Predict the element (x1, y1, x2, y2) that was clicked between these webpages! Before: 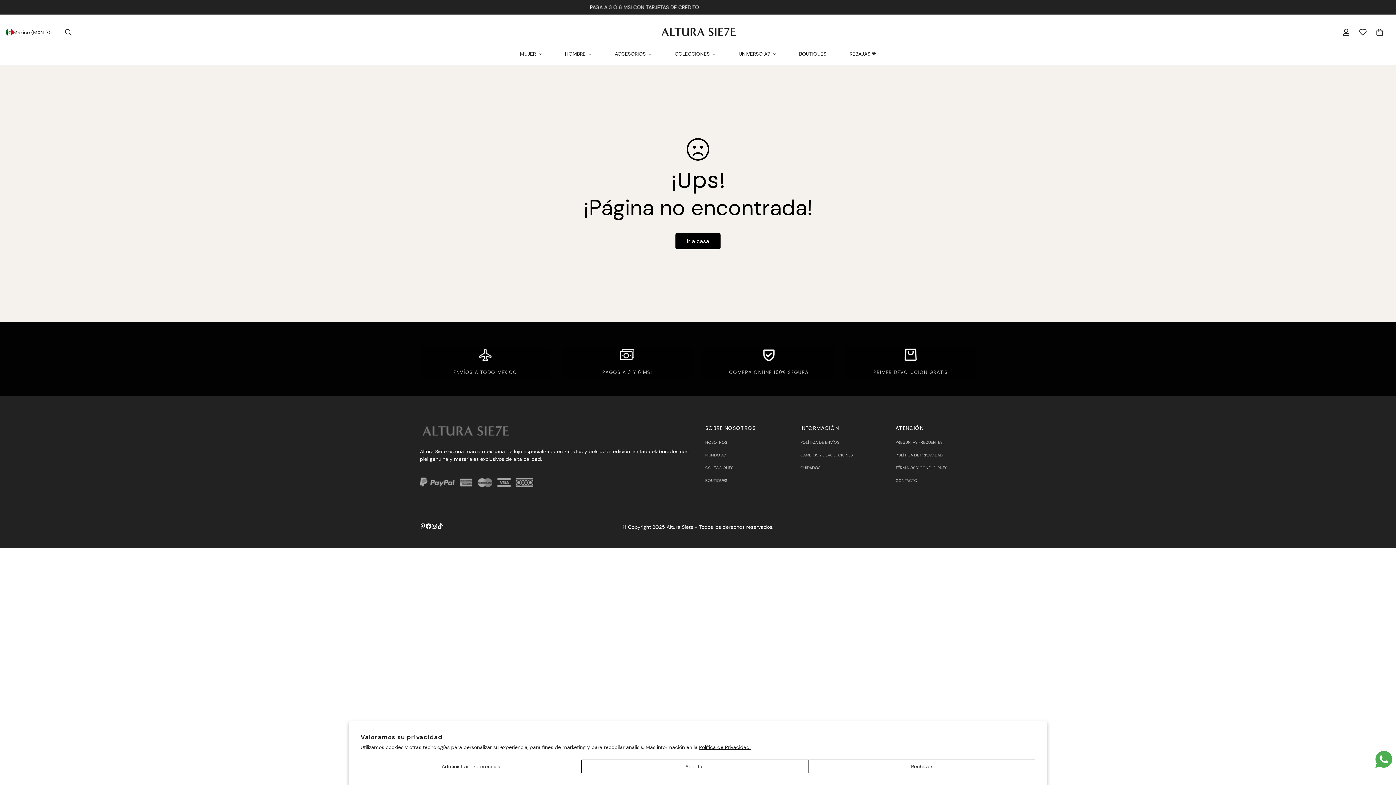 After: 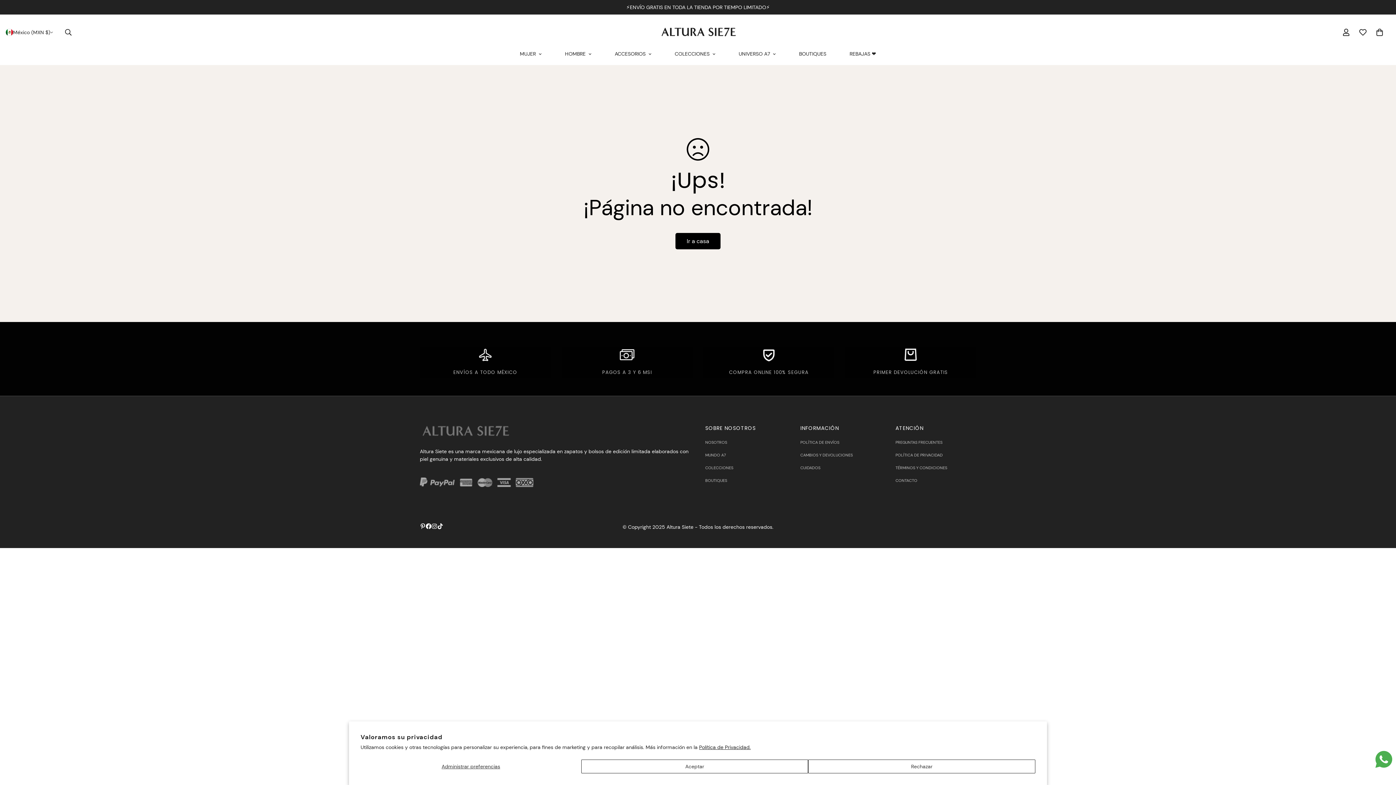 Action: label: Instagram bbox: (431, 523, 437, 529)